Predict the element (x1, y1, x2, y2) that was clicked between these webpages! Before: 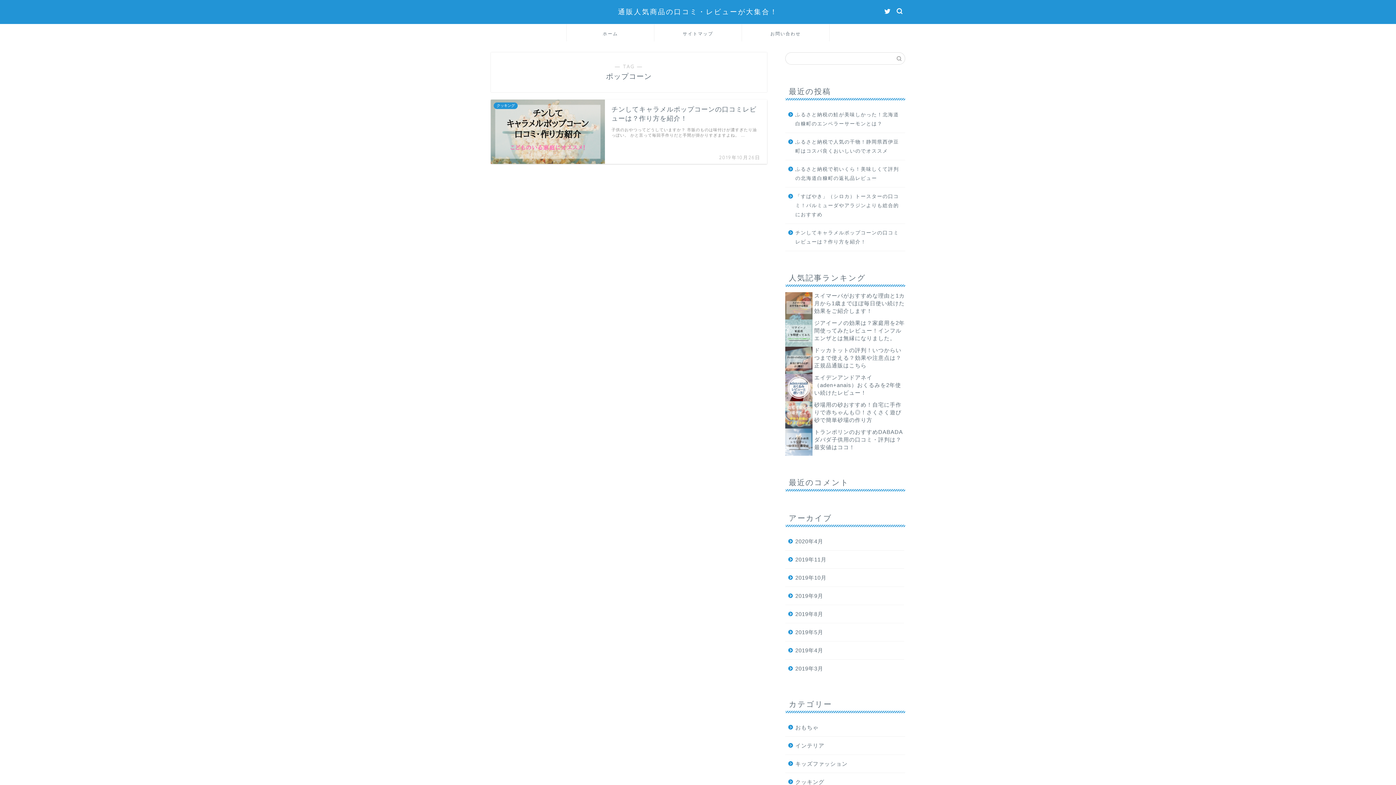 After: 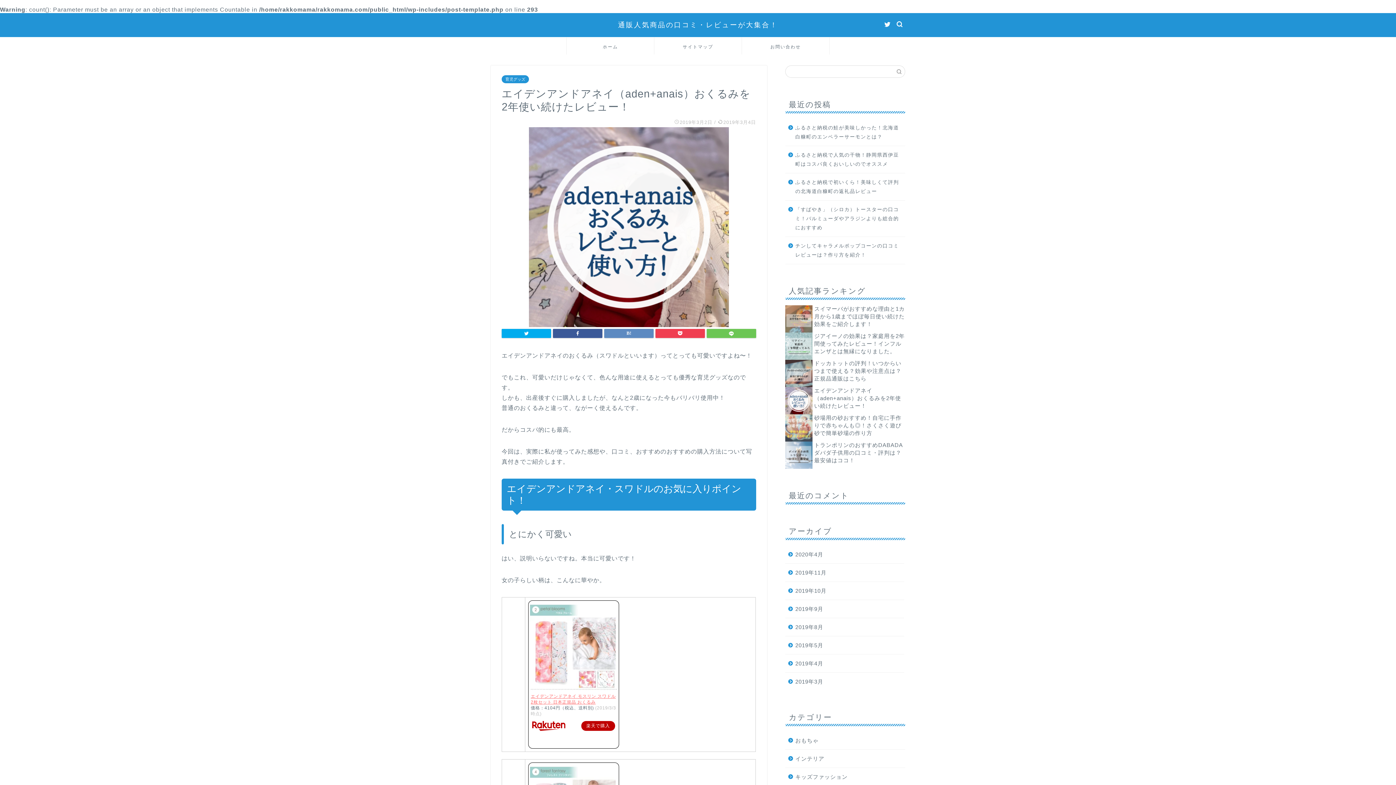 Action: bbox: (814, 374, 901, 396) label: エイデンアンドアネイ（aden+anais）おくるみを2年使い続けたレビュー！